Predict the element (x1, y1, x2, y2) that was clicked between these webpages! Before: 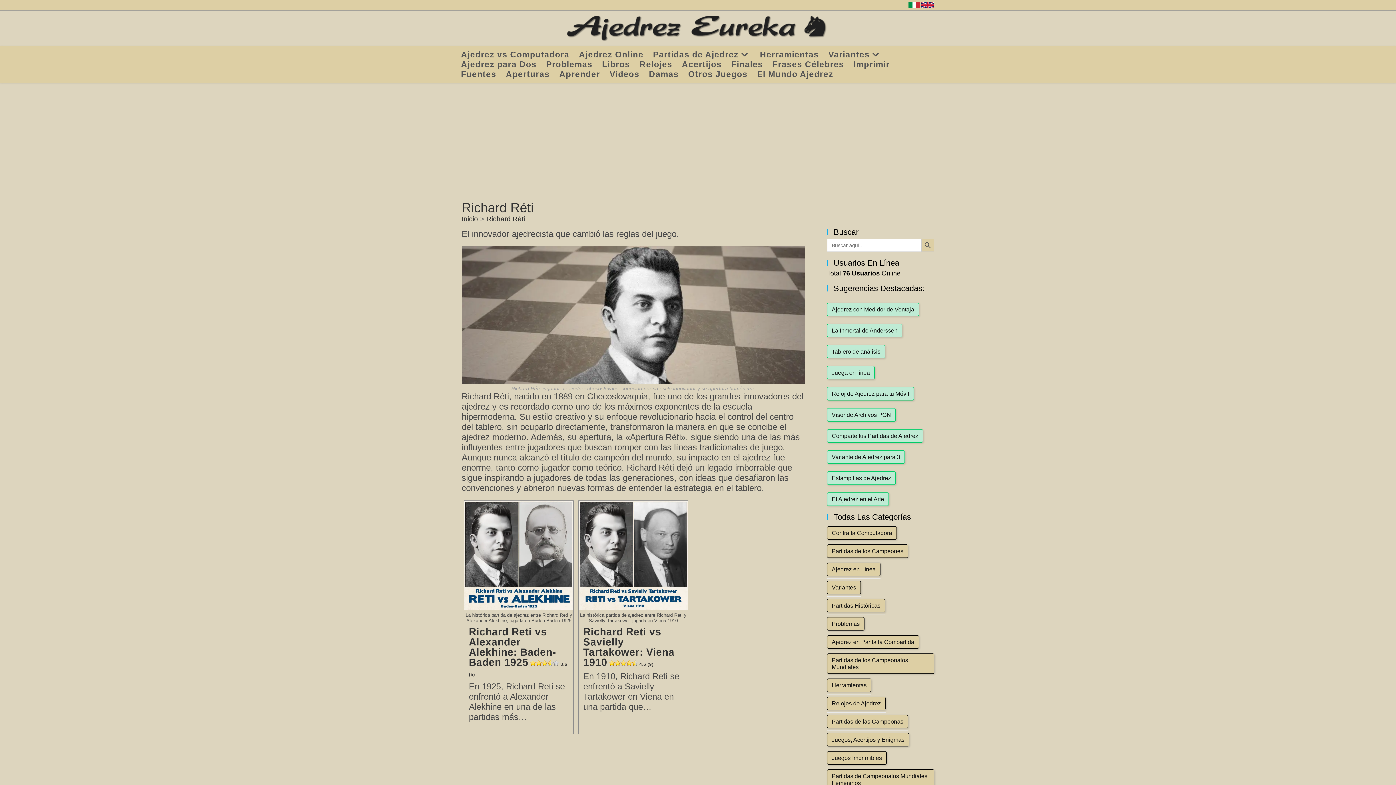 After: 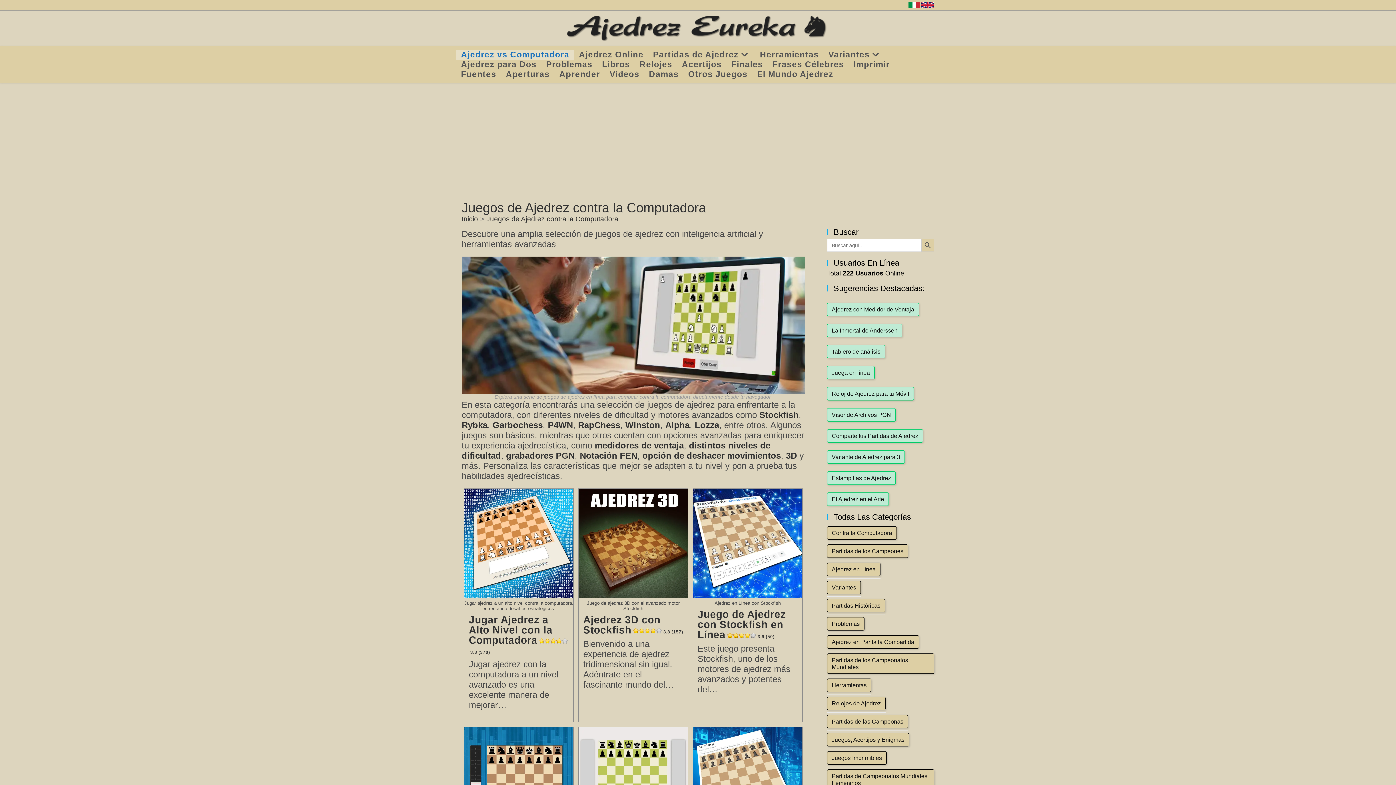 Action: bbox: (827, 526, 897, 540) label: Contra la Computadora